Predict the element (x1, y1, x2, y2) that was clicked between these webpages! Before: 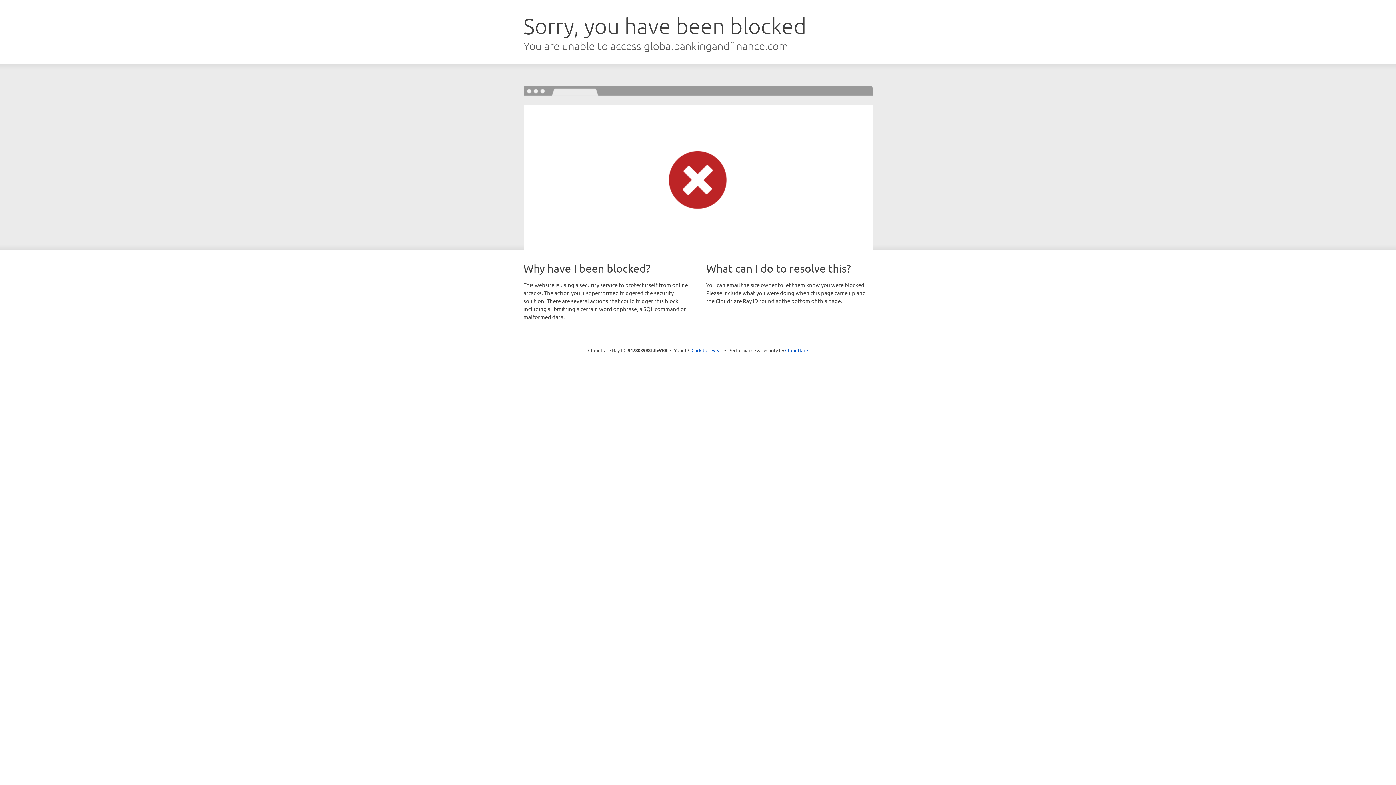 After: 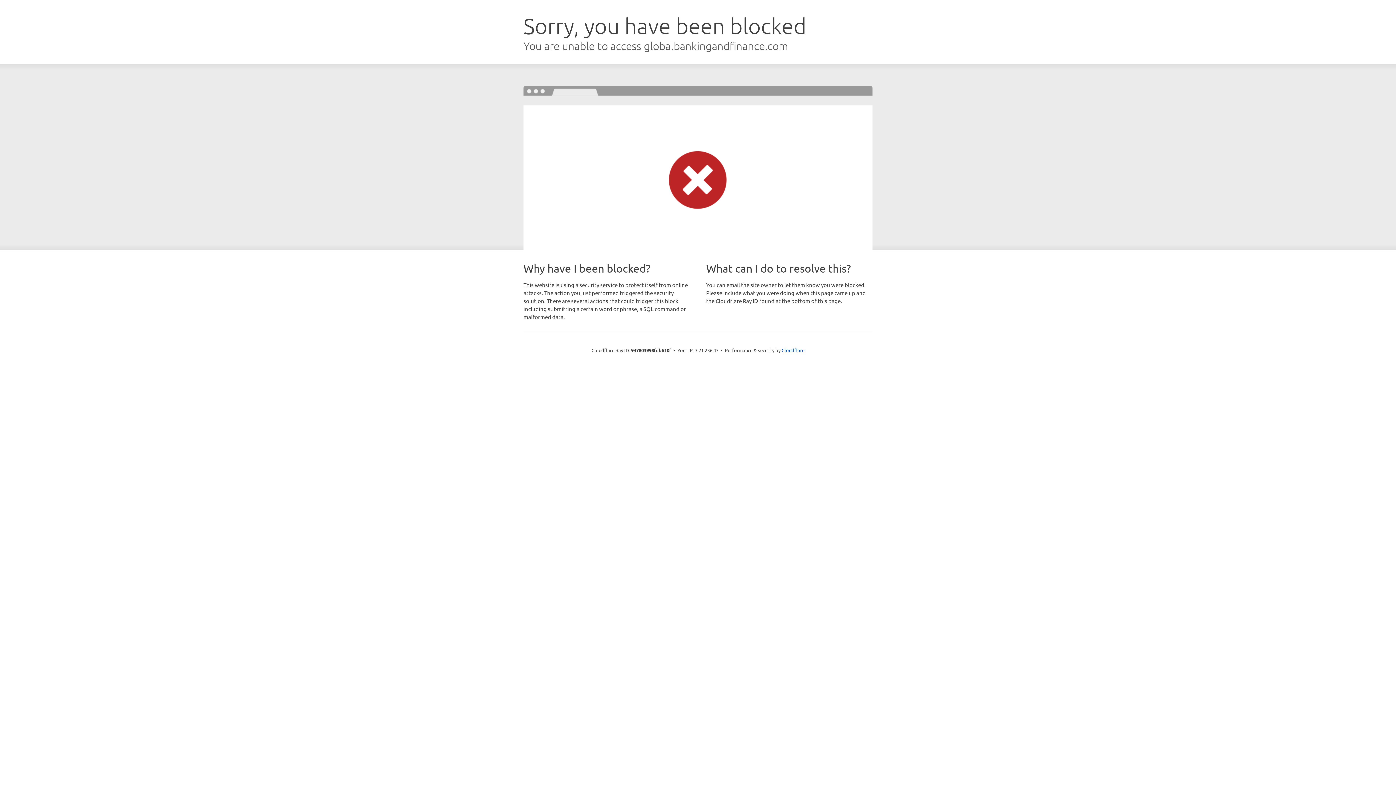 Action: label: Click to reveal bbox: (691, 346, 722, 353)